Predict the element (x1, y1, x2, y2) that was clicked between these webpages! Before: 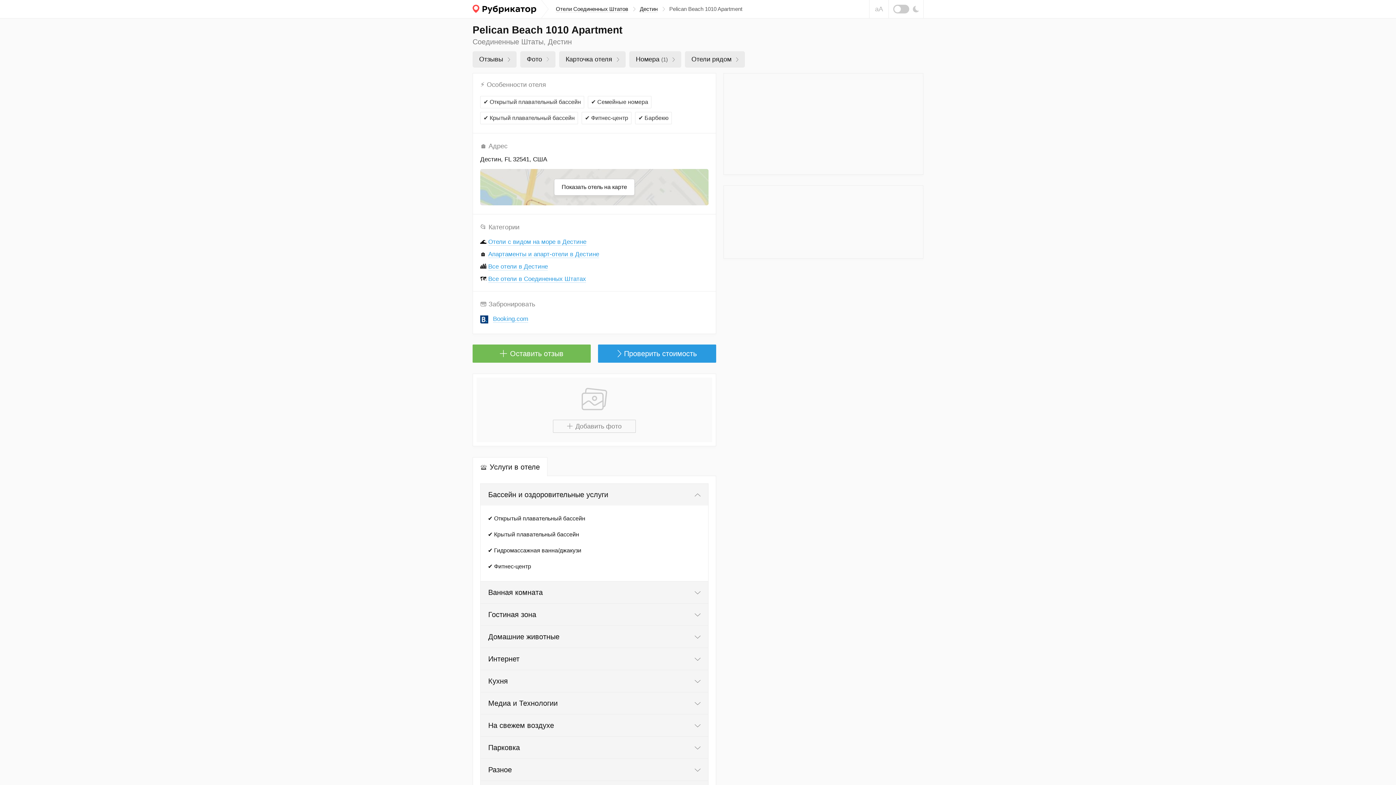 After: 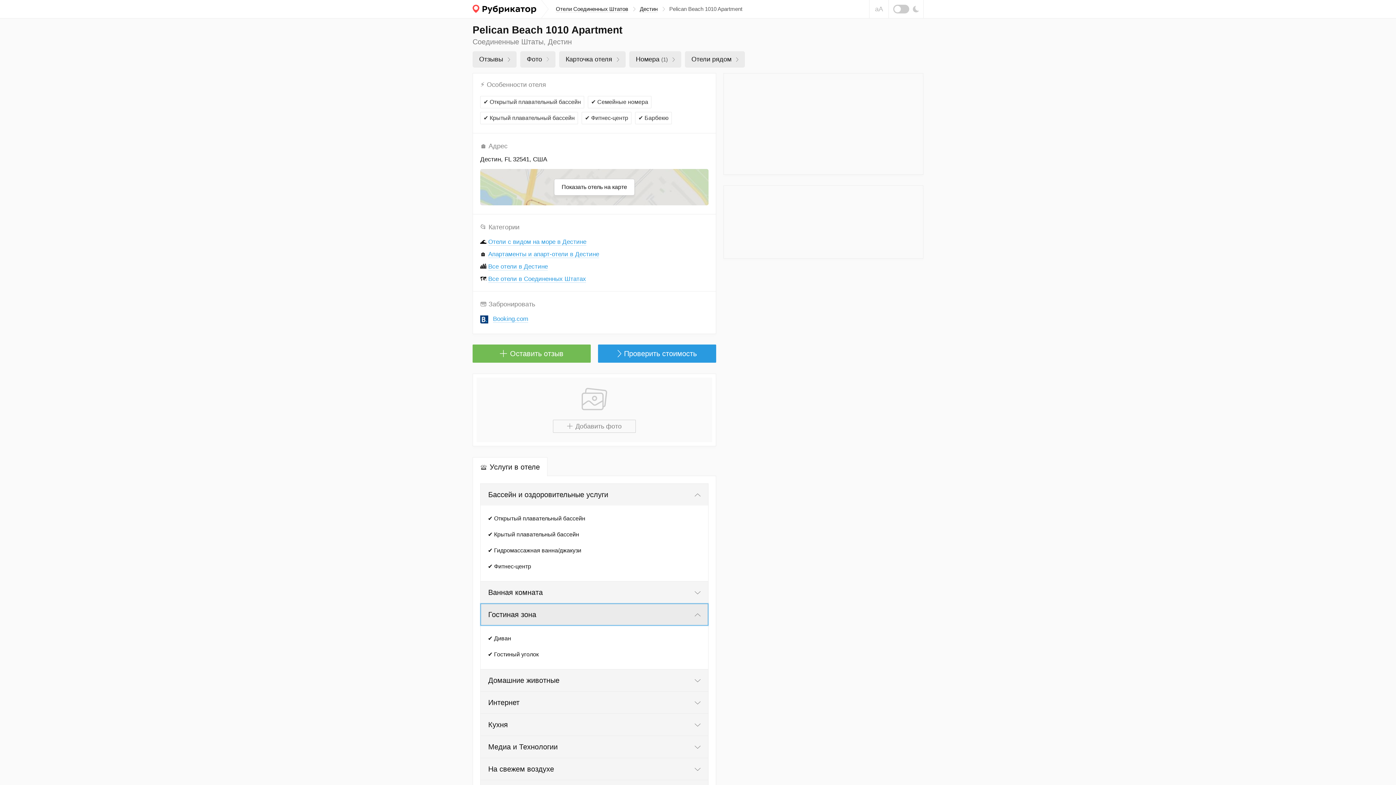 Action: bbox: (480, 604, 708, 625) label: Гостиная зона